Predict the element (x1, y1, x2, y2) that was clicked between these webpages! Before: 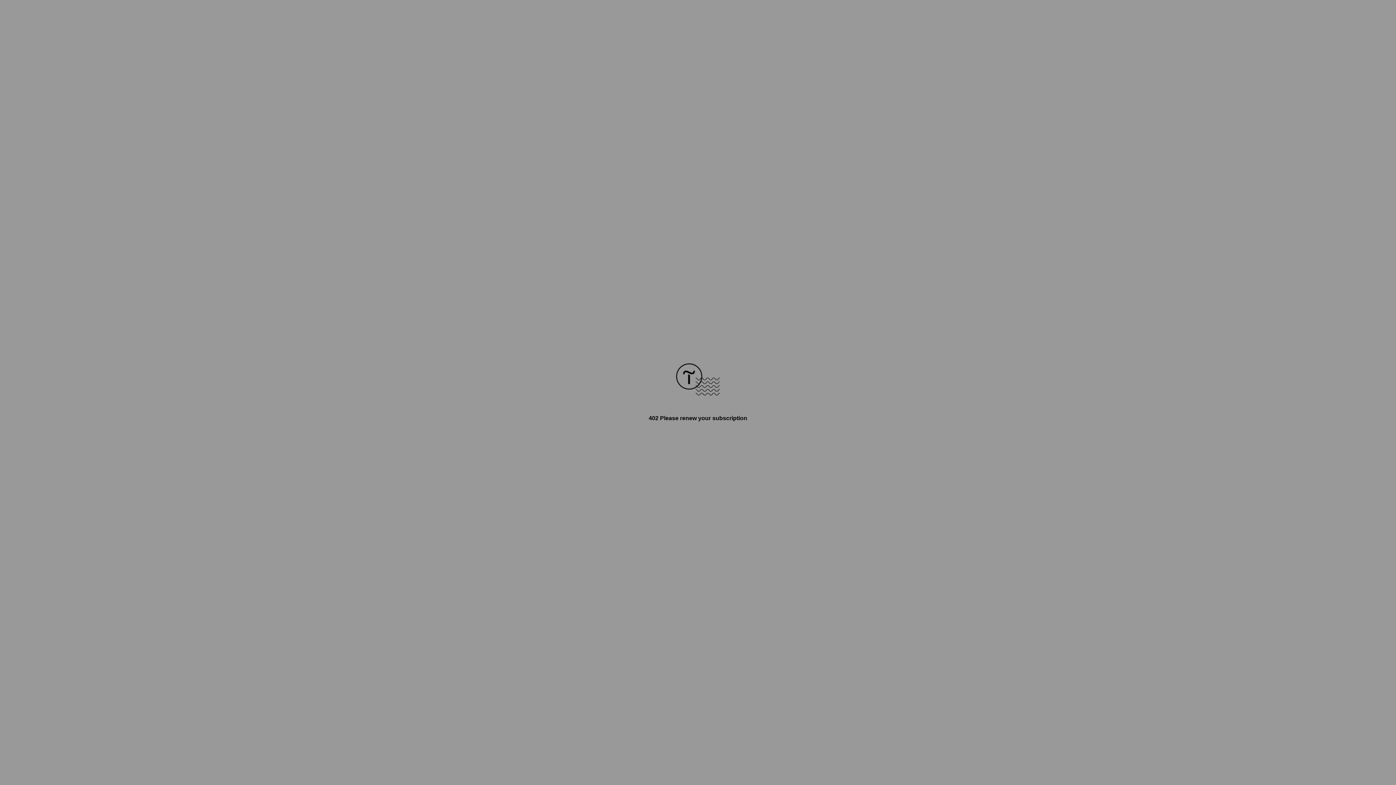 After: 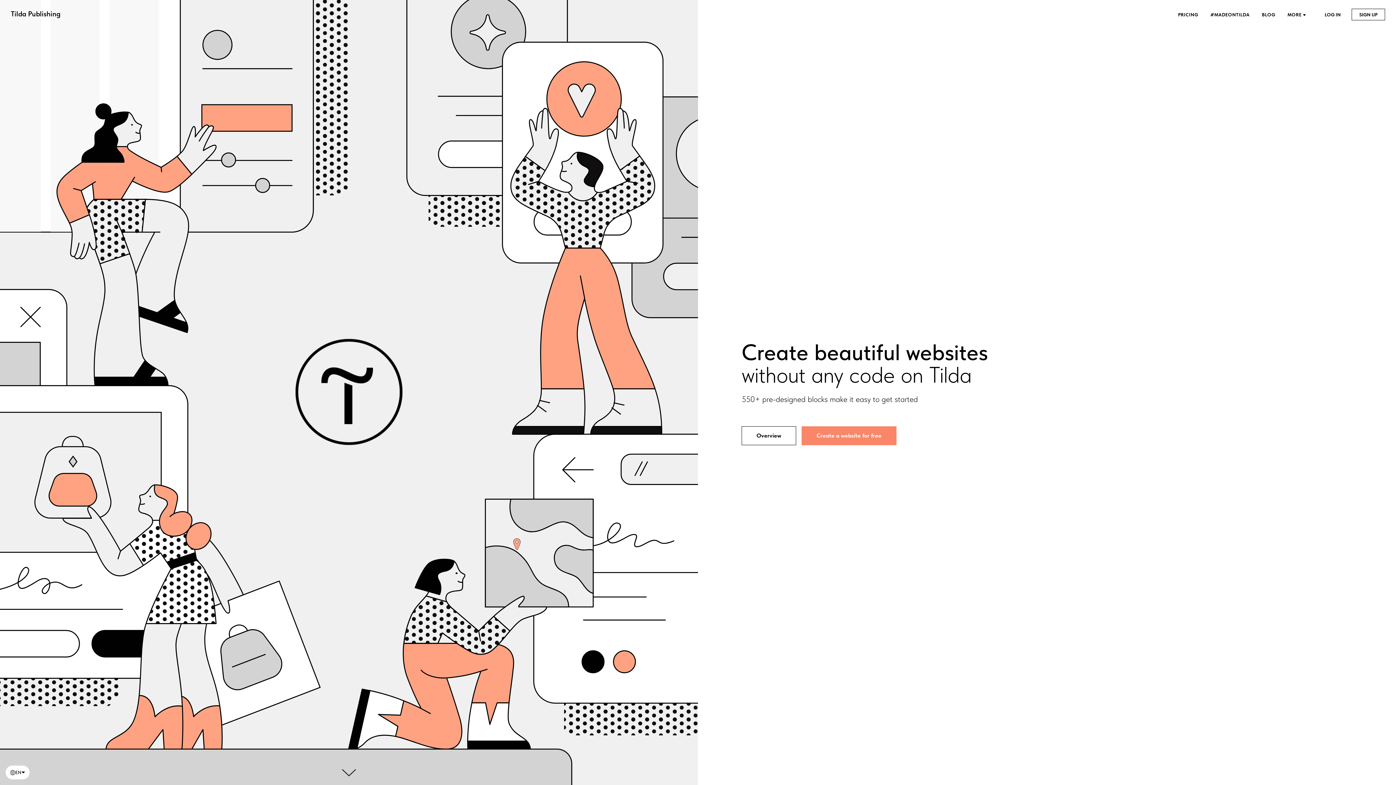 Action: bbox: (676, 390, 720, 396)